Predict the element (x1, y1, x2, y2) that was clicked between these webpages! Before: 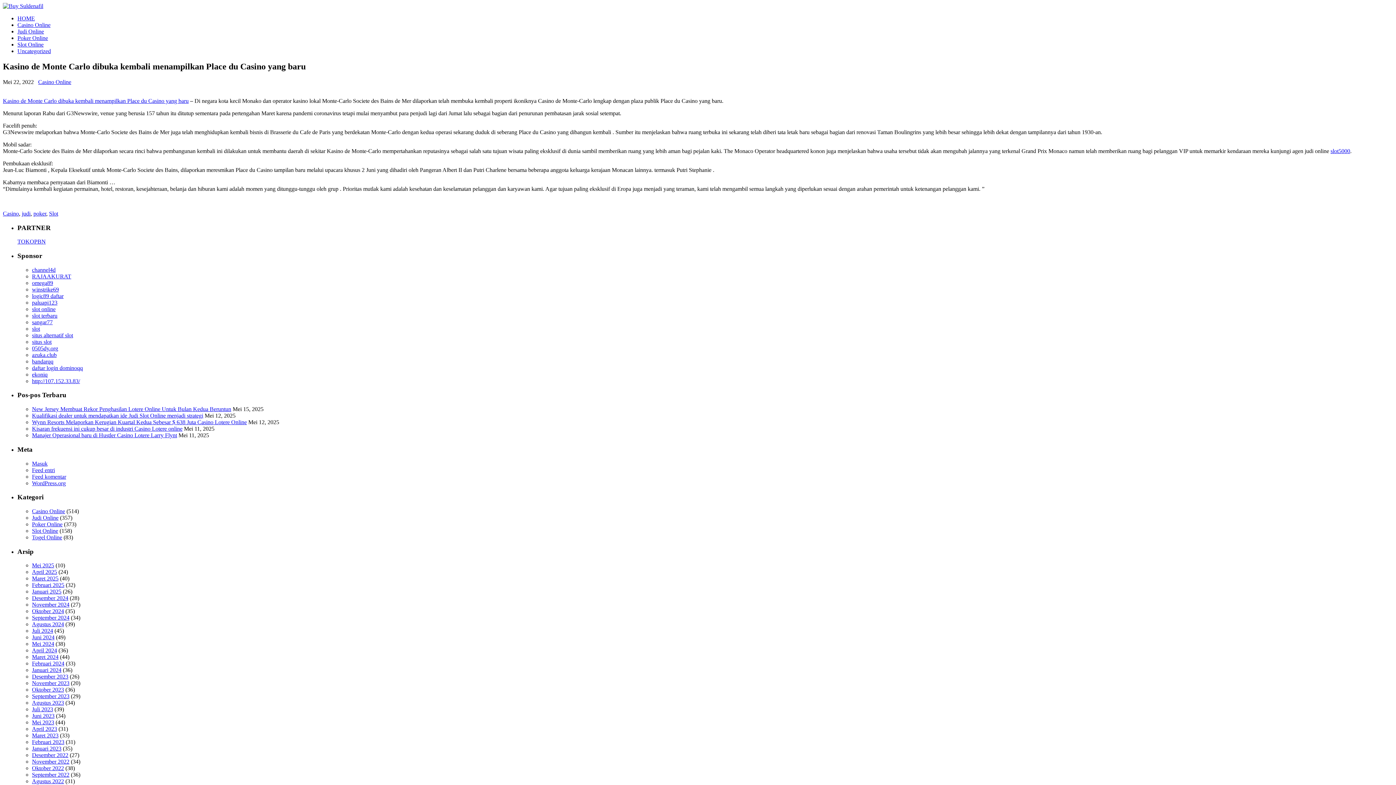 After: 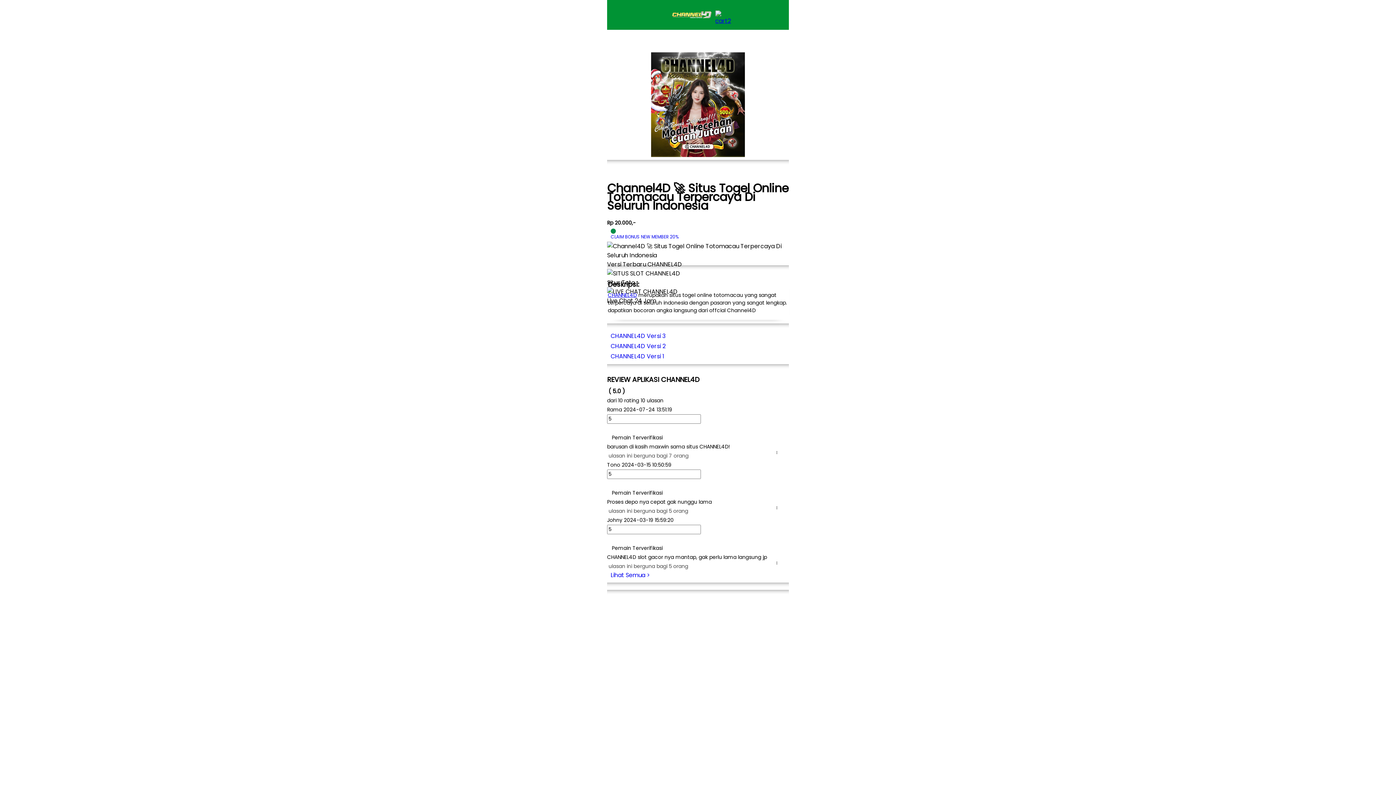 Action: label: channel4d bbox: (32, 266, 55, 272)